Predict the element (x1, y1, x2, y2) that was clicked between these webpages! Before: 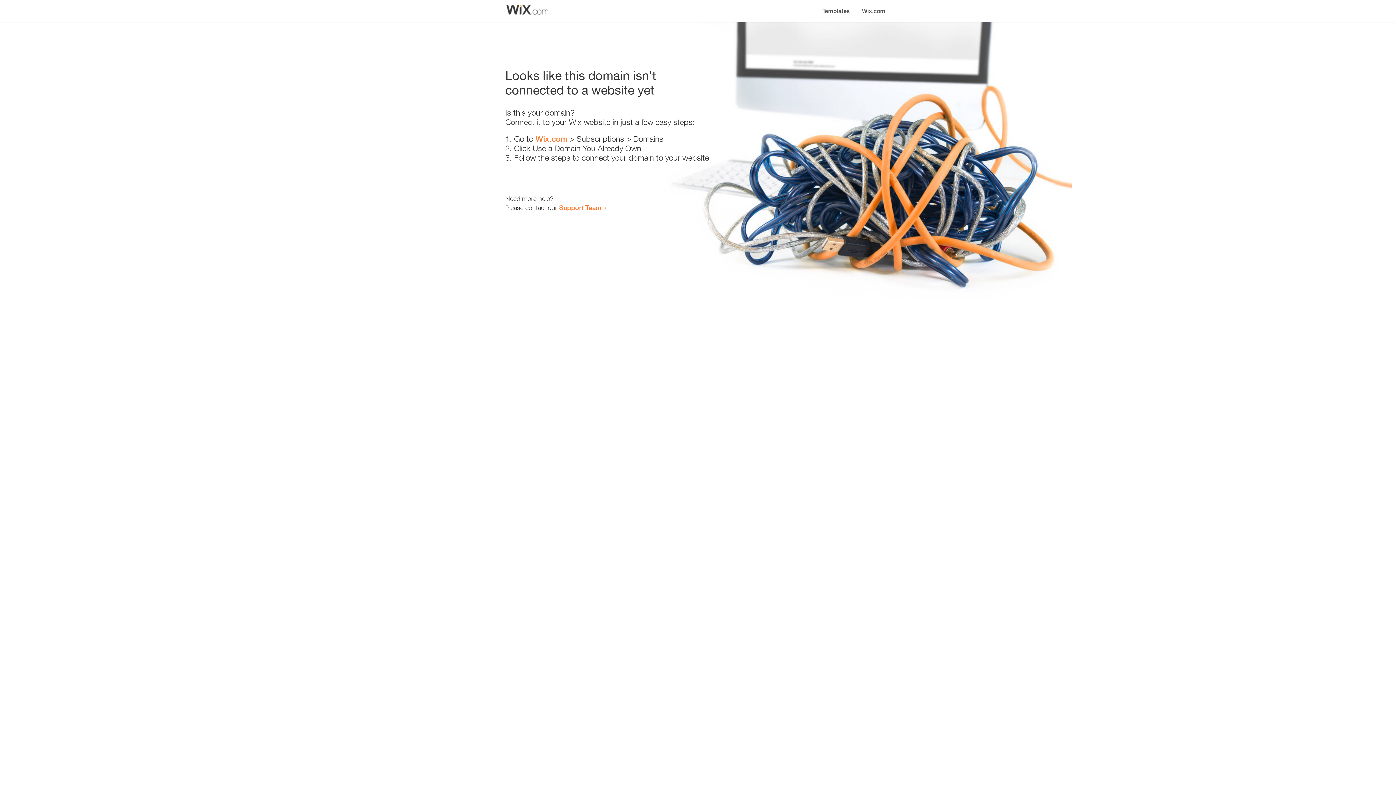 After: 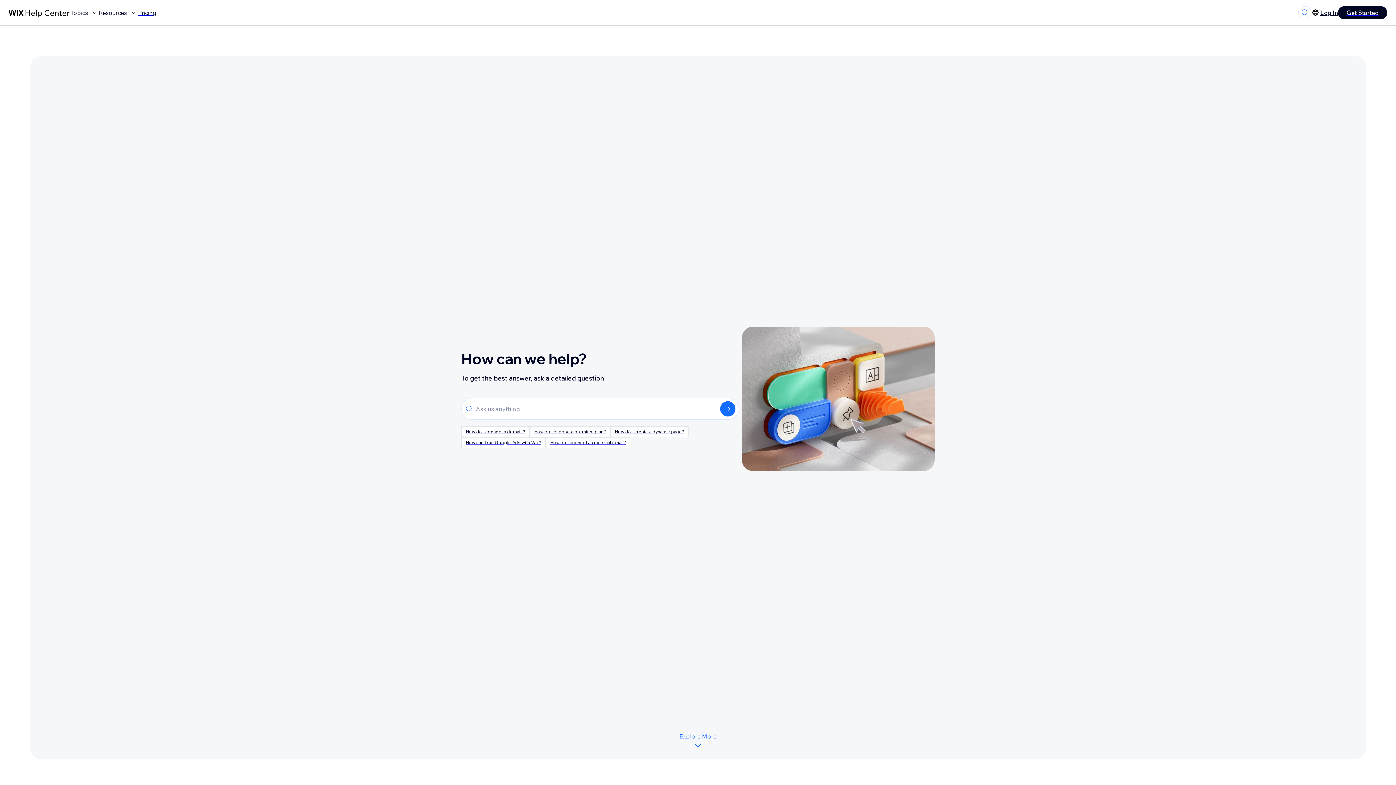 Action: label: Support Team bbox: (559, 203, 601, 211)